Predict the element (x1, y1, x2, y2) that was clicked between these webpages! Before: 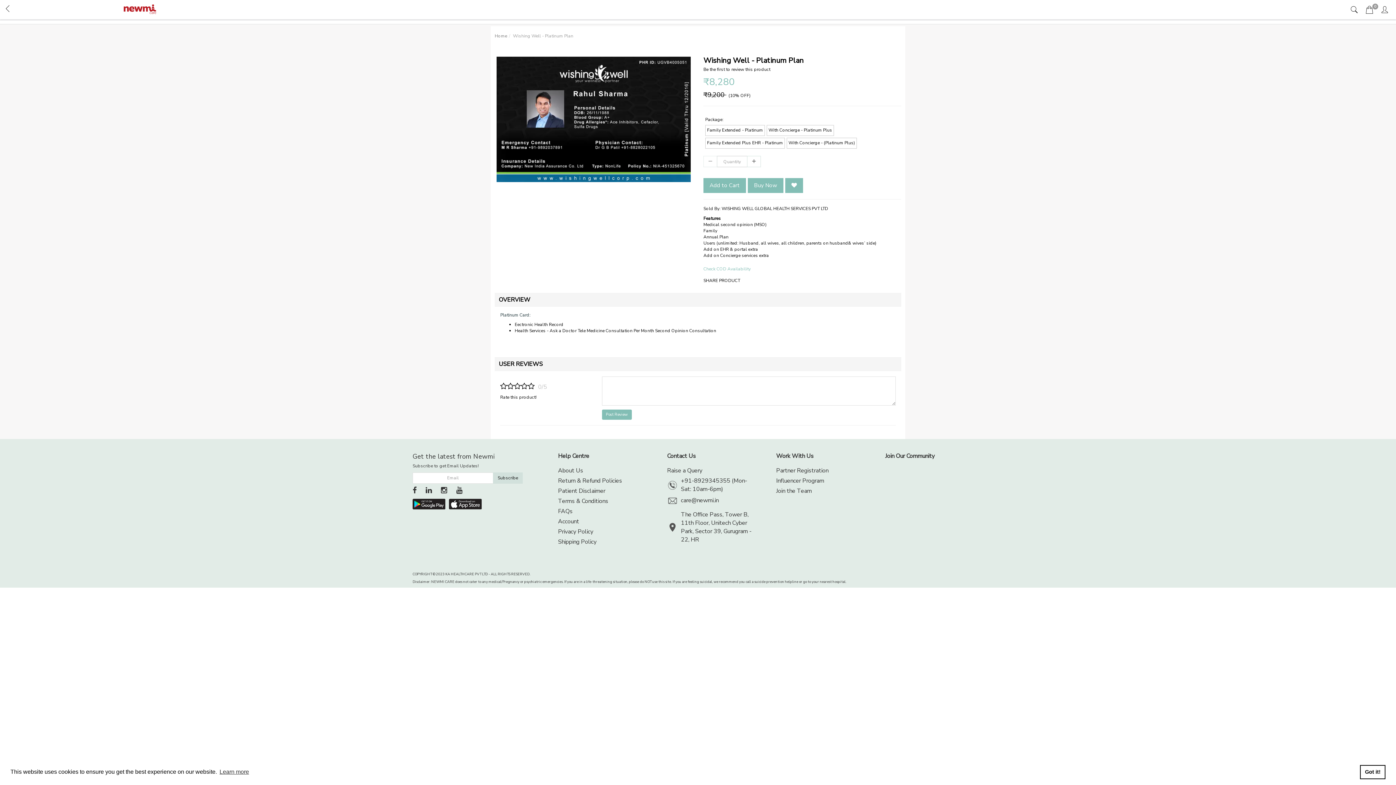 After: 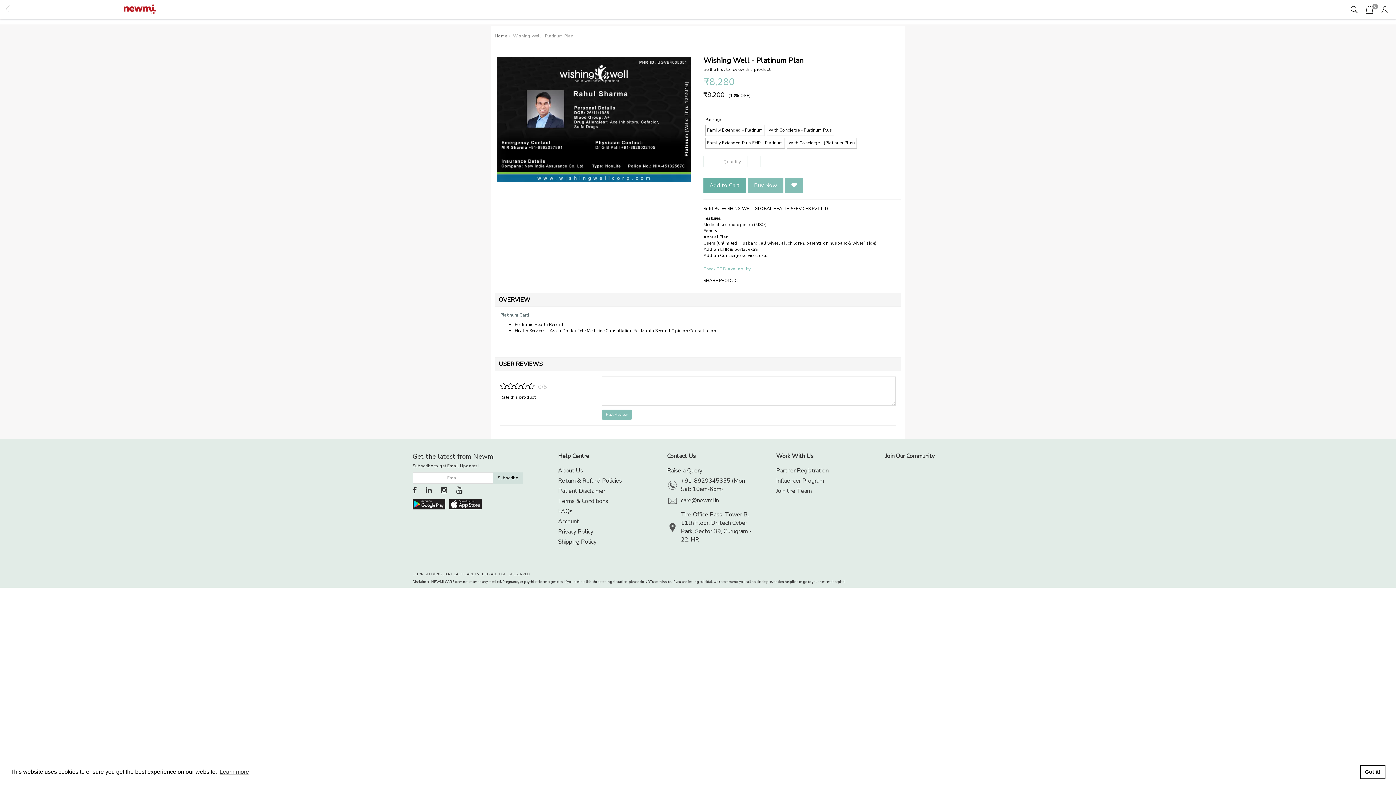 Action: label: Add to Cart bbox: (703, 178, 746, 193)